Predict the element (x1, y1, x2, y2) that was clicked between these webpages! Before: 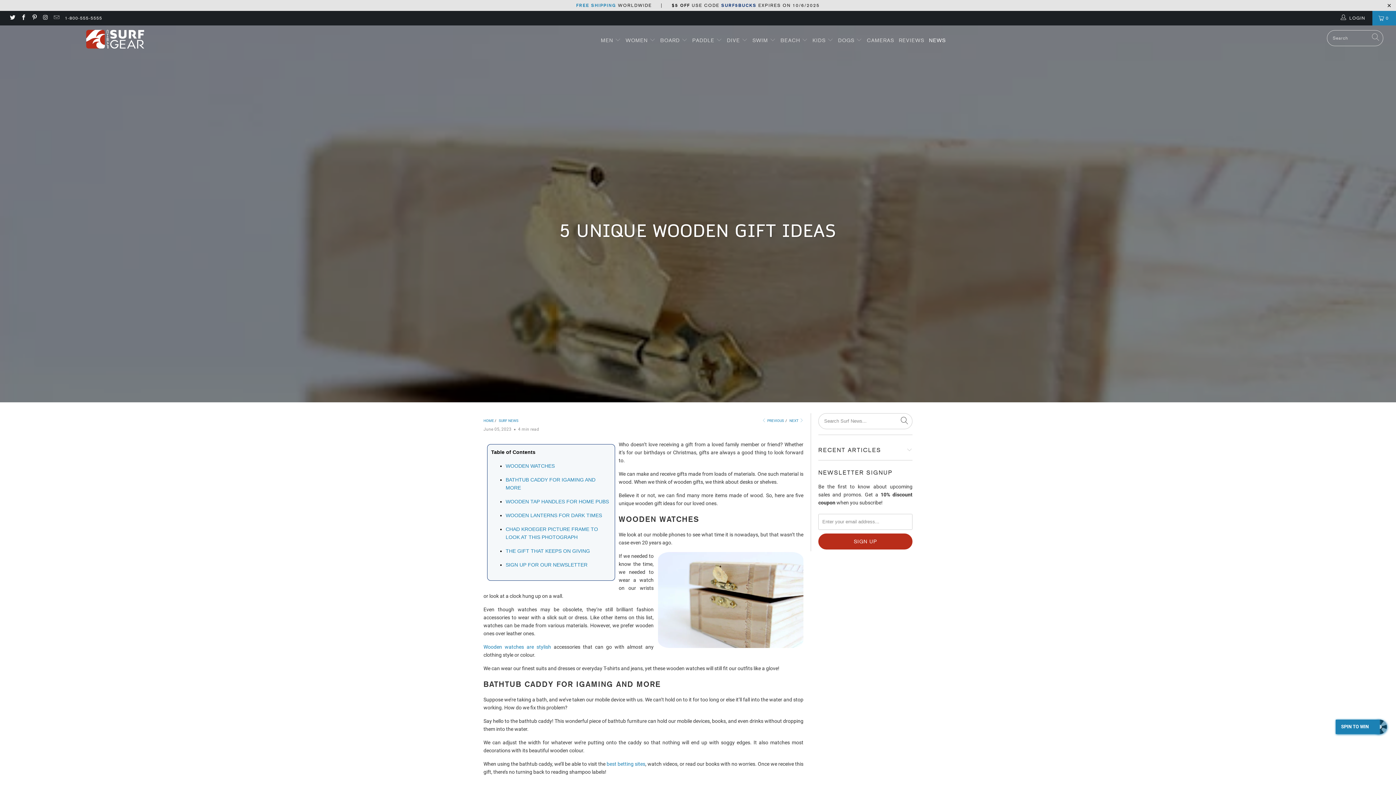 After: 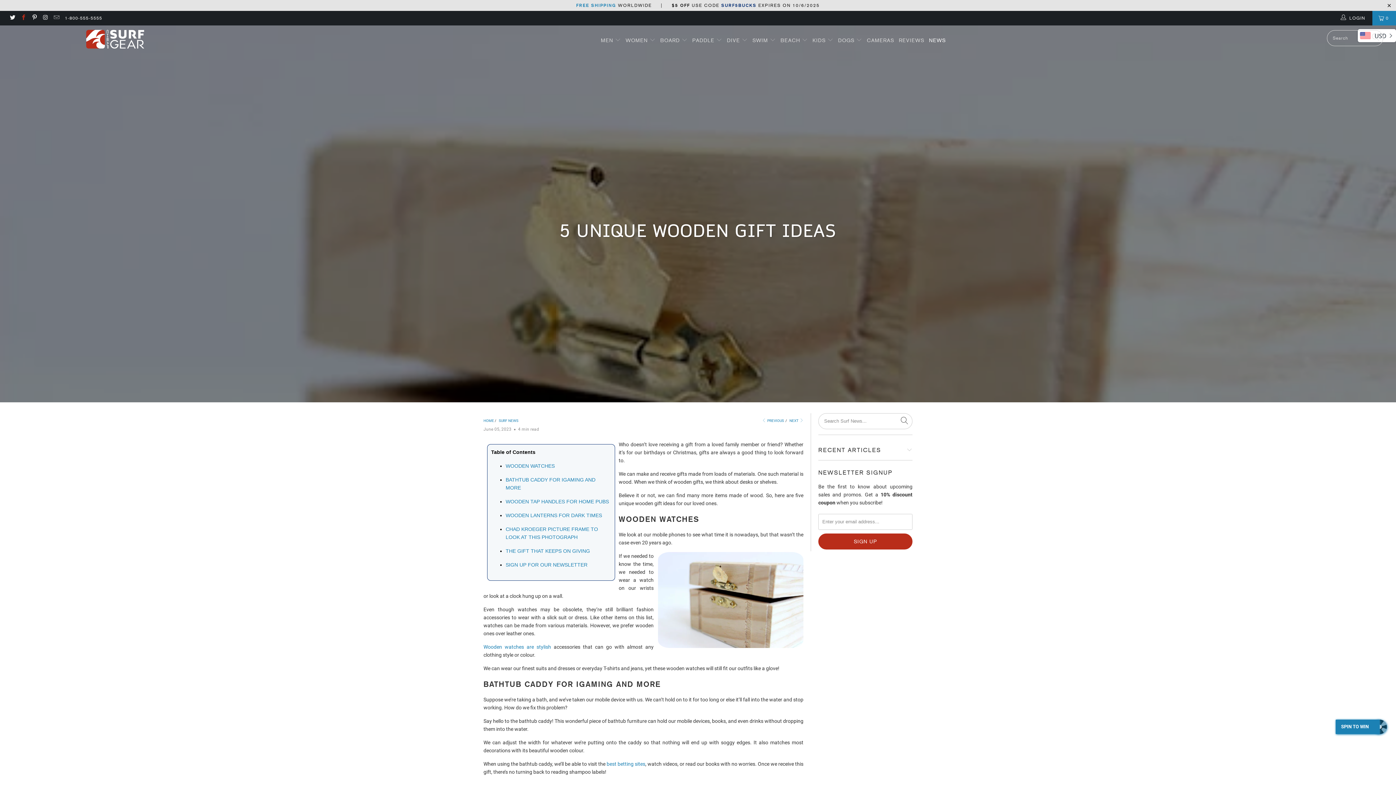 Action: bbox: (20, 15, 26, 20)